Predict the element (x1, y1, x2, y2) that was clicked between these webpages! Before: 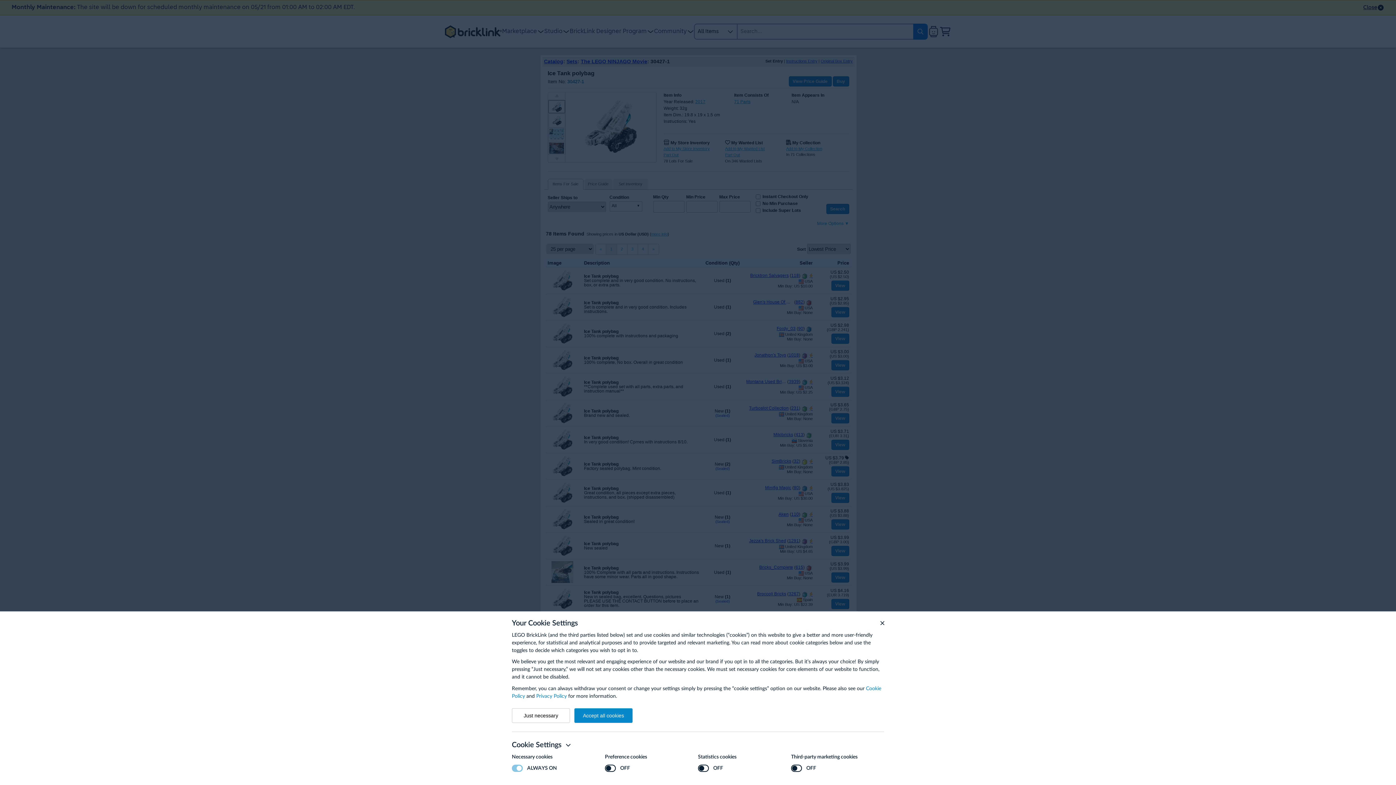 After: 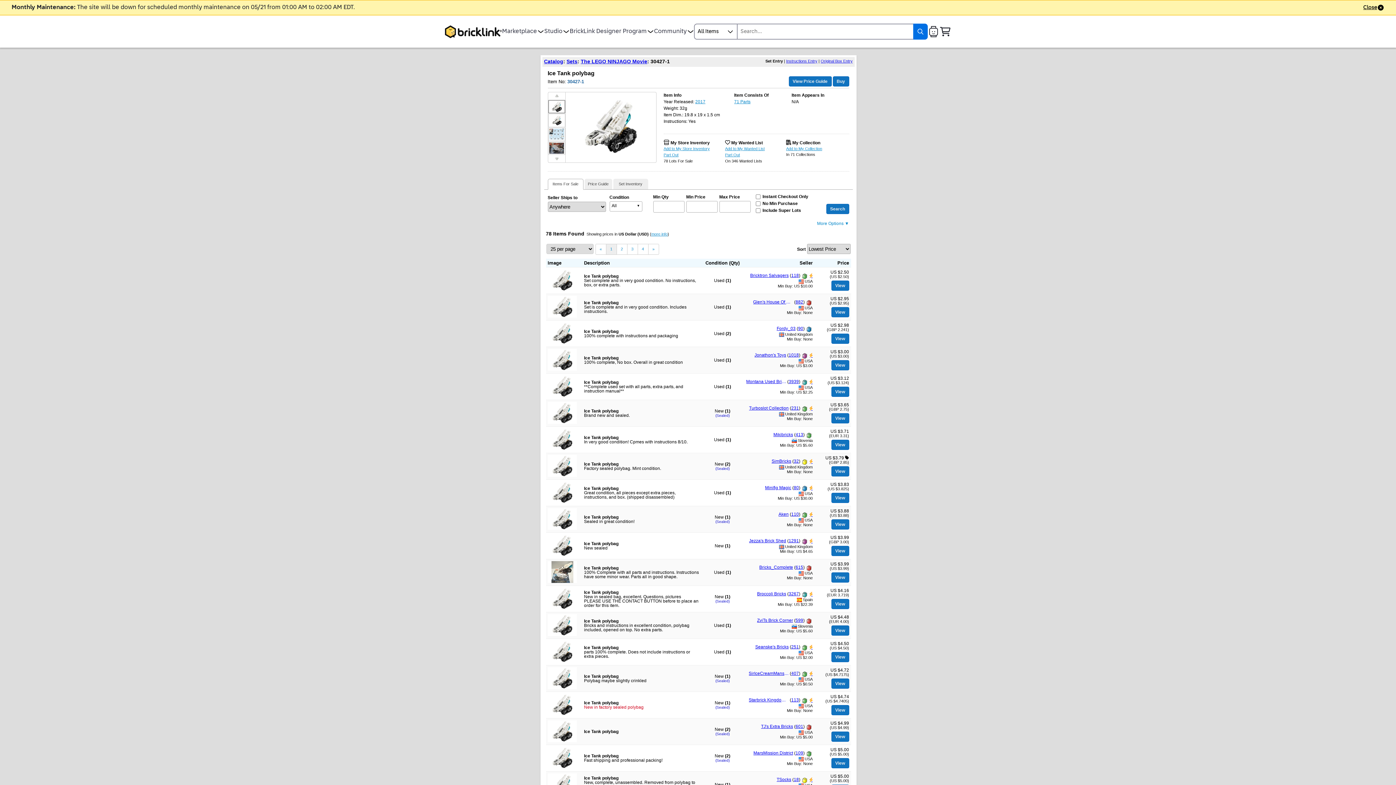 Action: bbox: (574, 708, 632, 723) label: Accept all cookies